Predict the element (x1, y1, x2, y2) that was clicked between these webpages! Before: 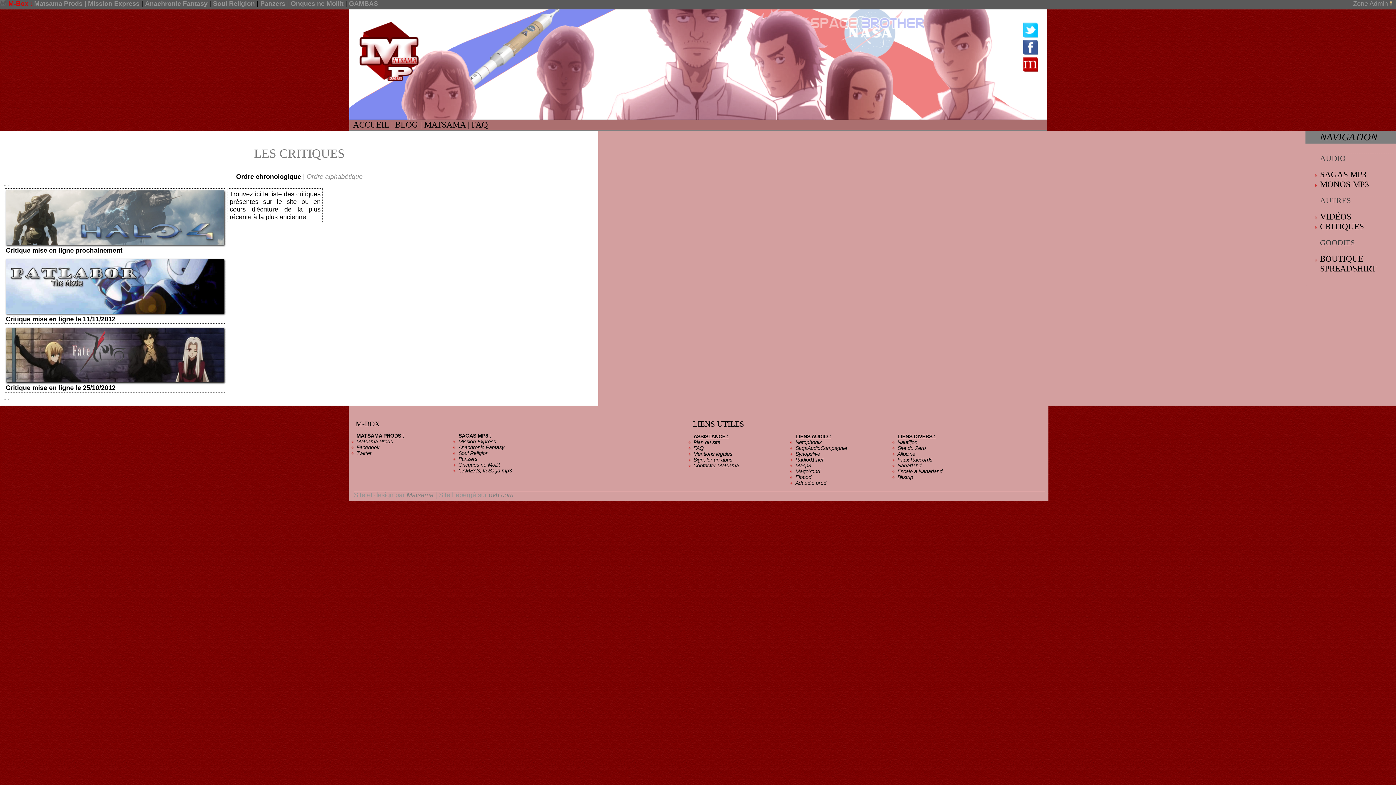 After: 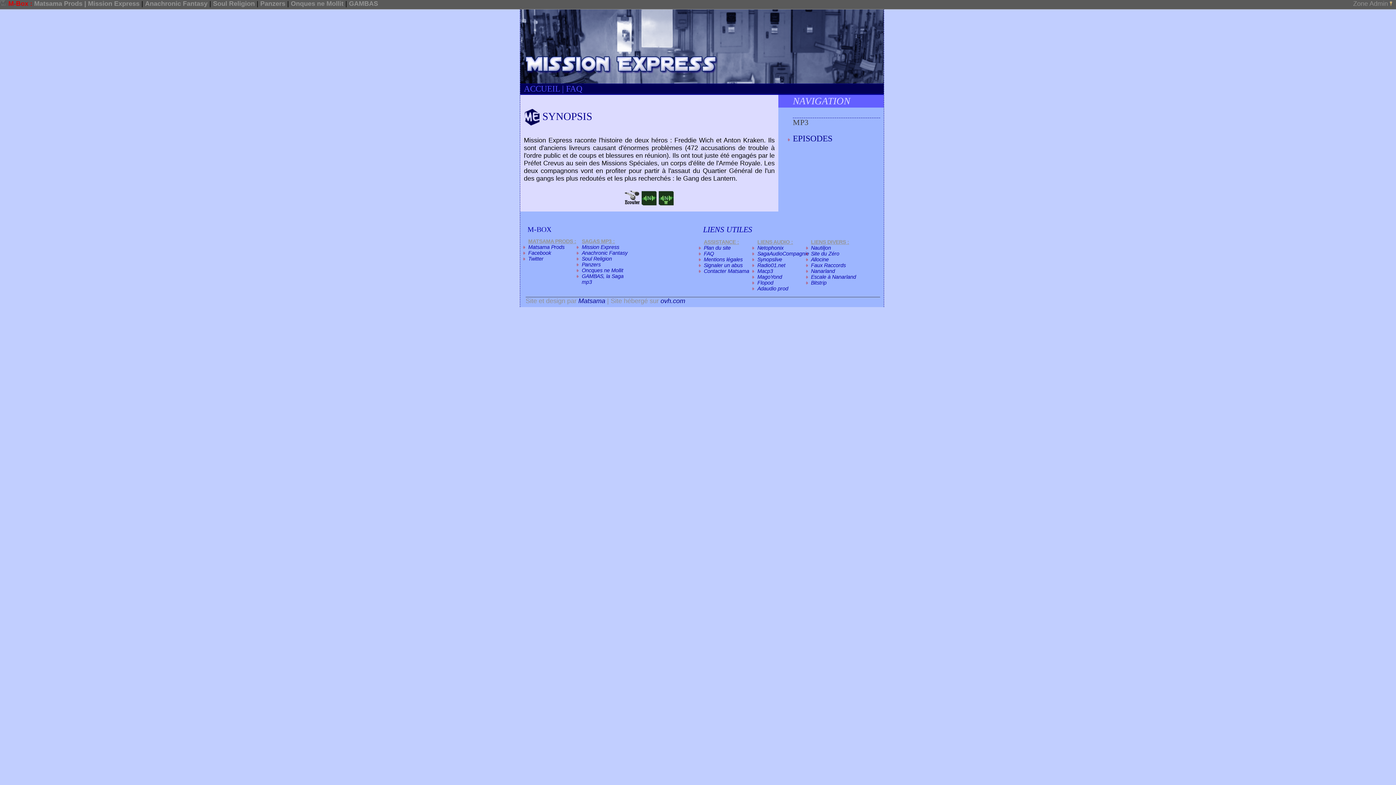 Action: bbox: (88, 0, 139, 7) label: Mission Express